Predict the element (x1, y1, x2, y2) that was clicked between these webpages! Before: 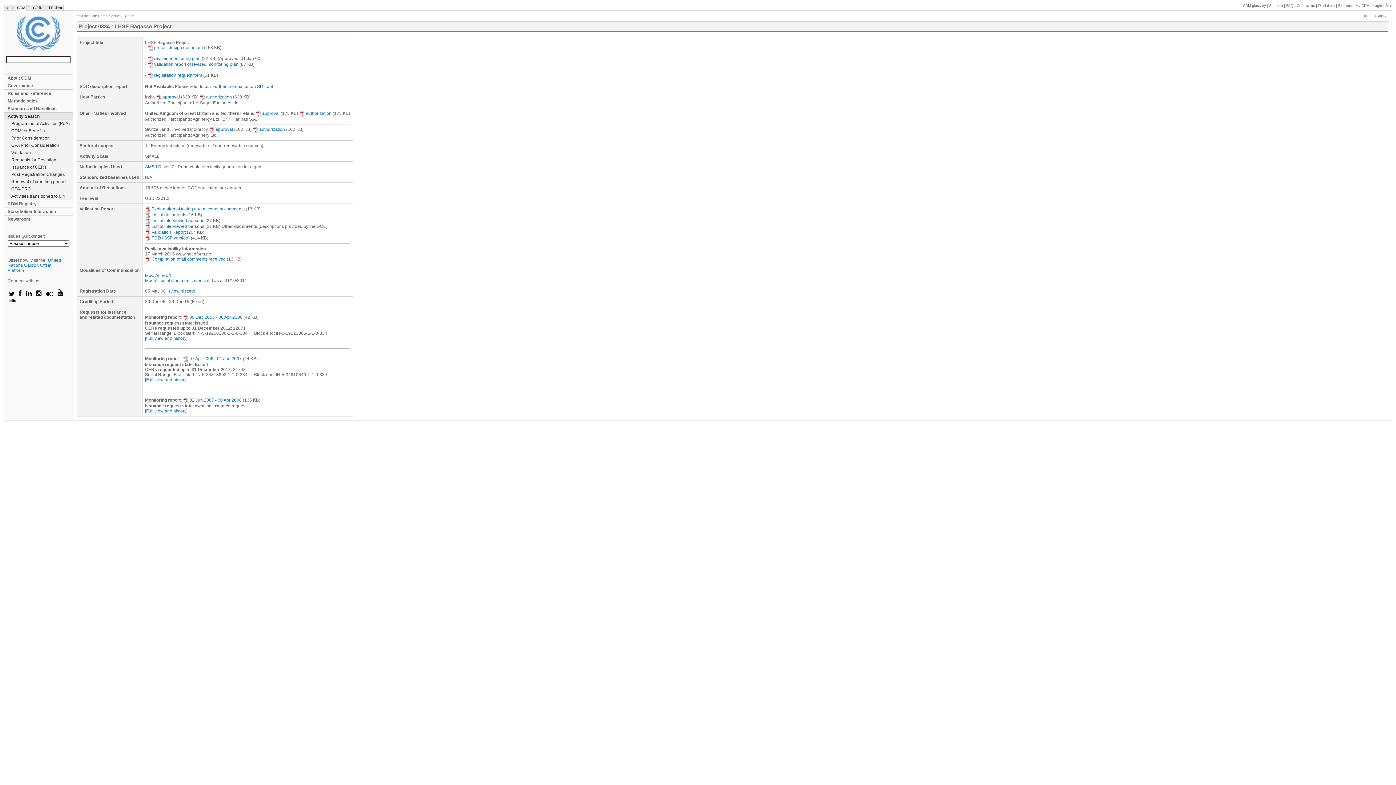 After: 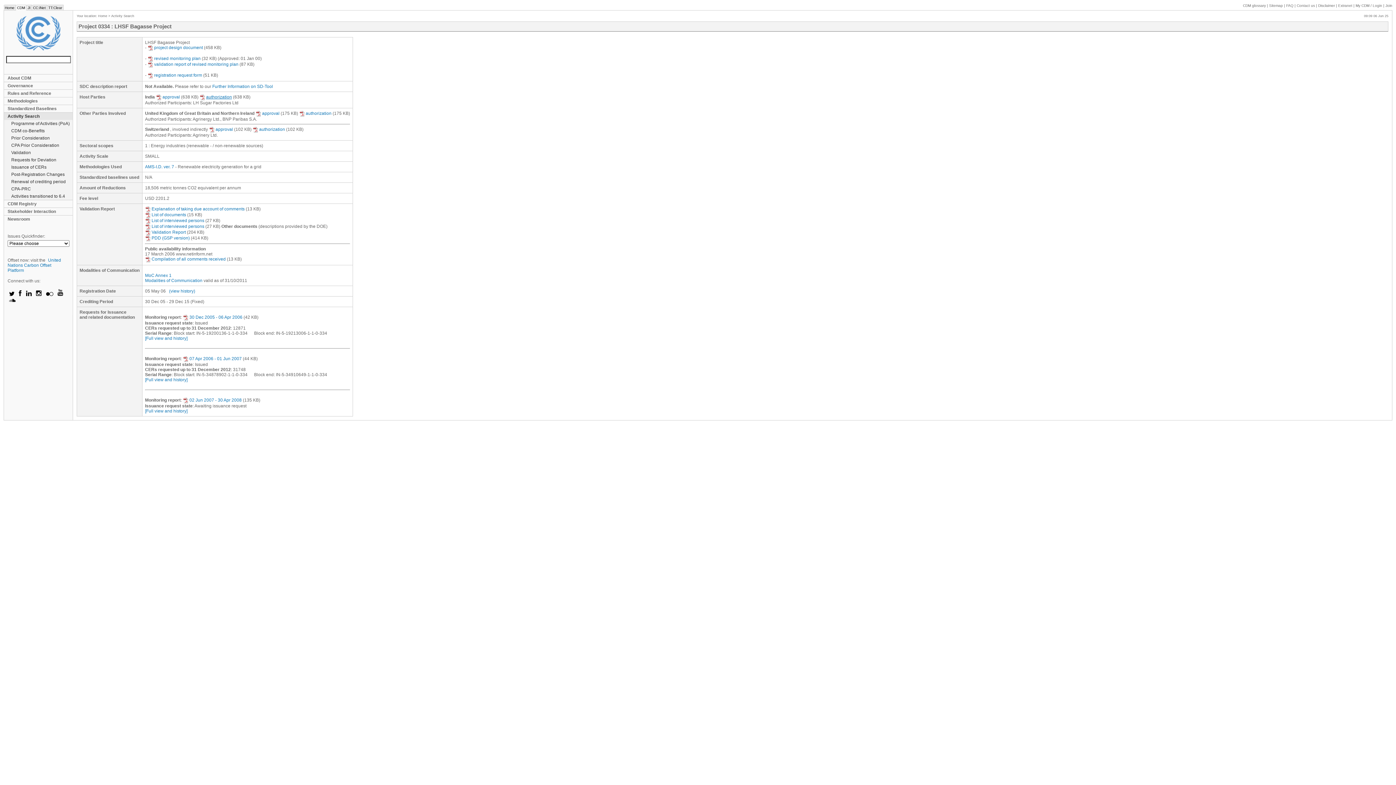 Action: bbox: (199, 94, 232, 99) label: authorization